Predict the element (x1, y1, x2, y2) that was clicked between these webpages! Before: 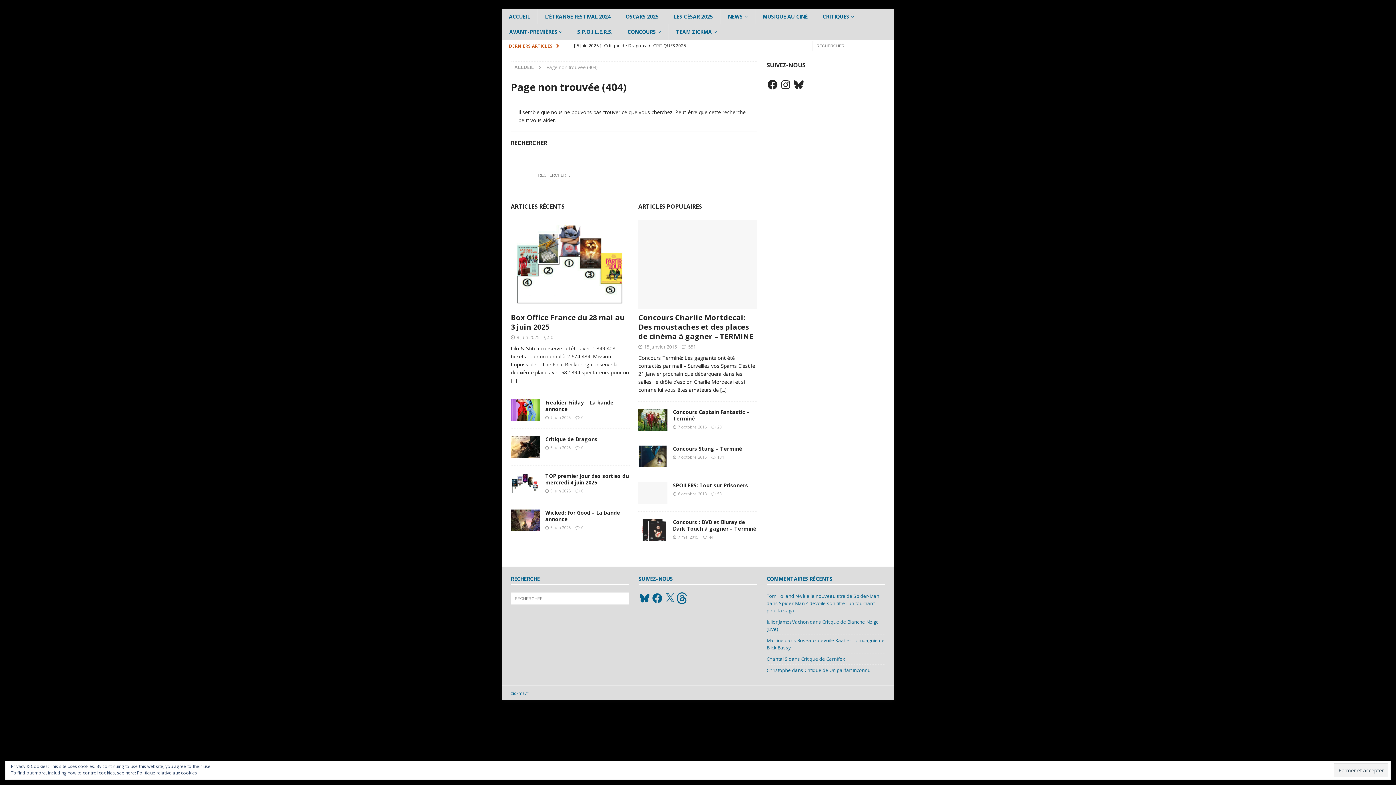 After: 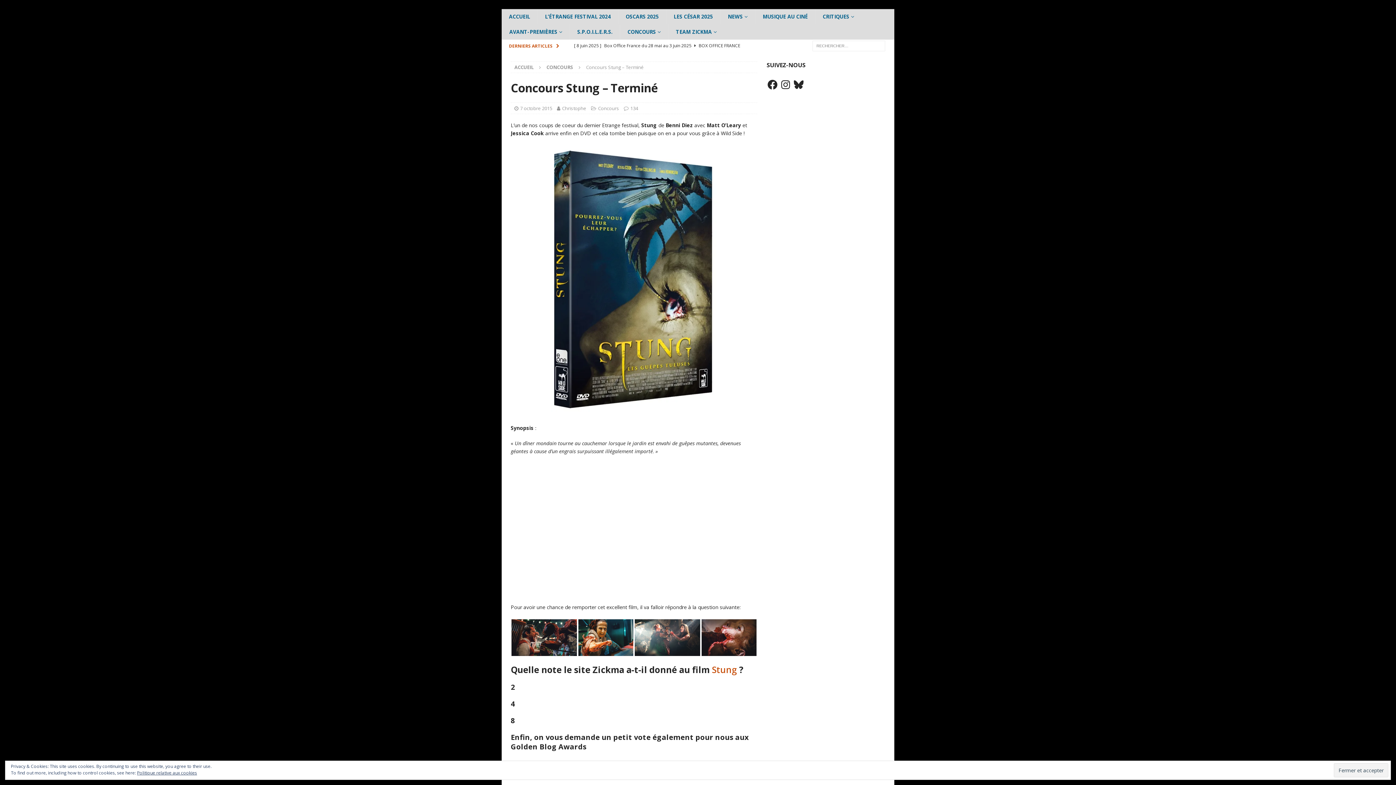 Action: bbox: (638, 445, 667, 467)